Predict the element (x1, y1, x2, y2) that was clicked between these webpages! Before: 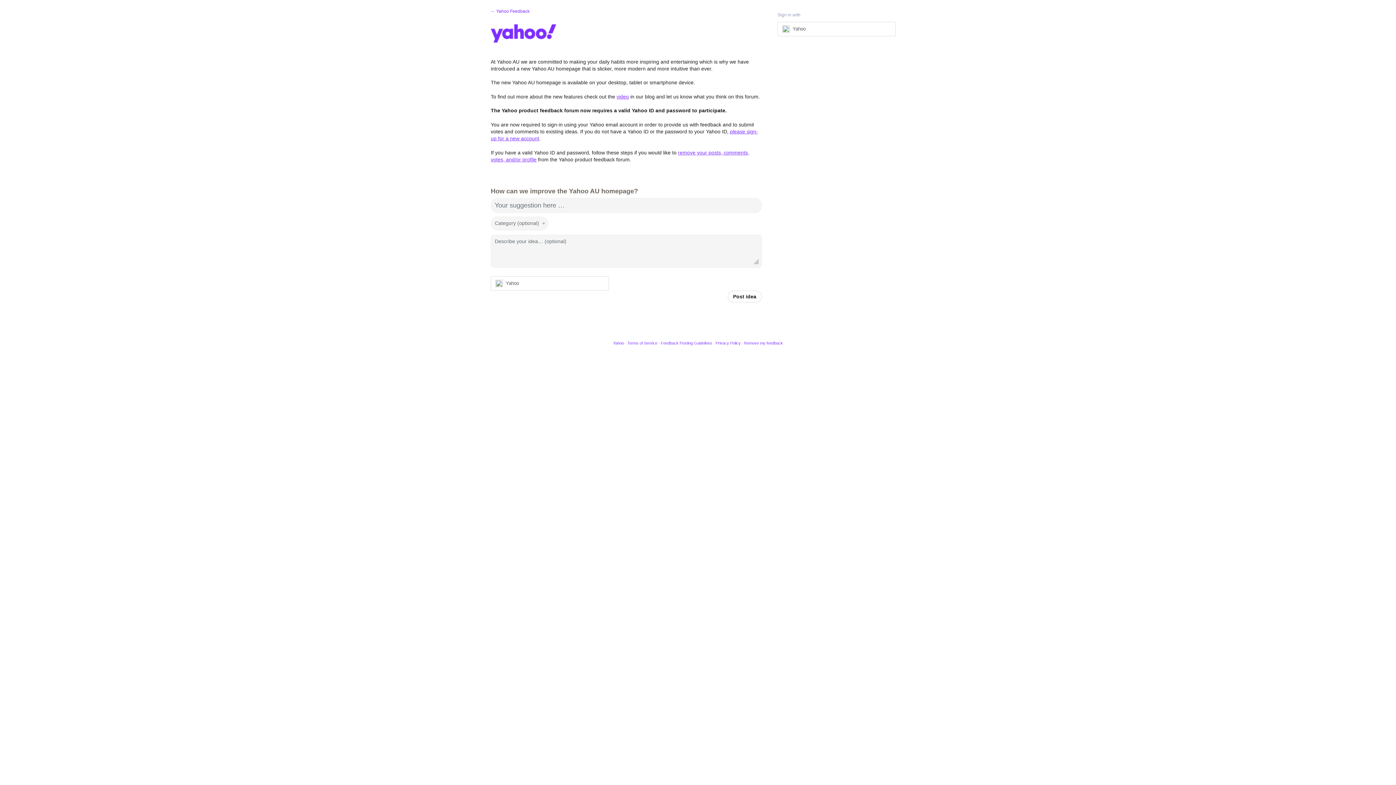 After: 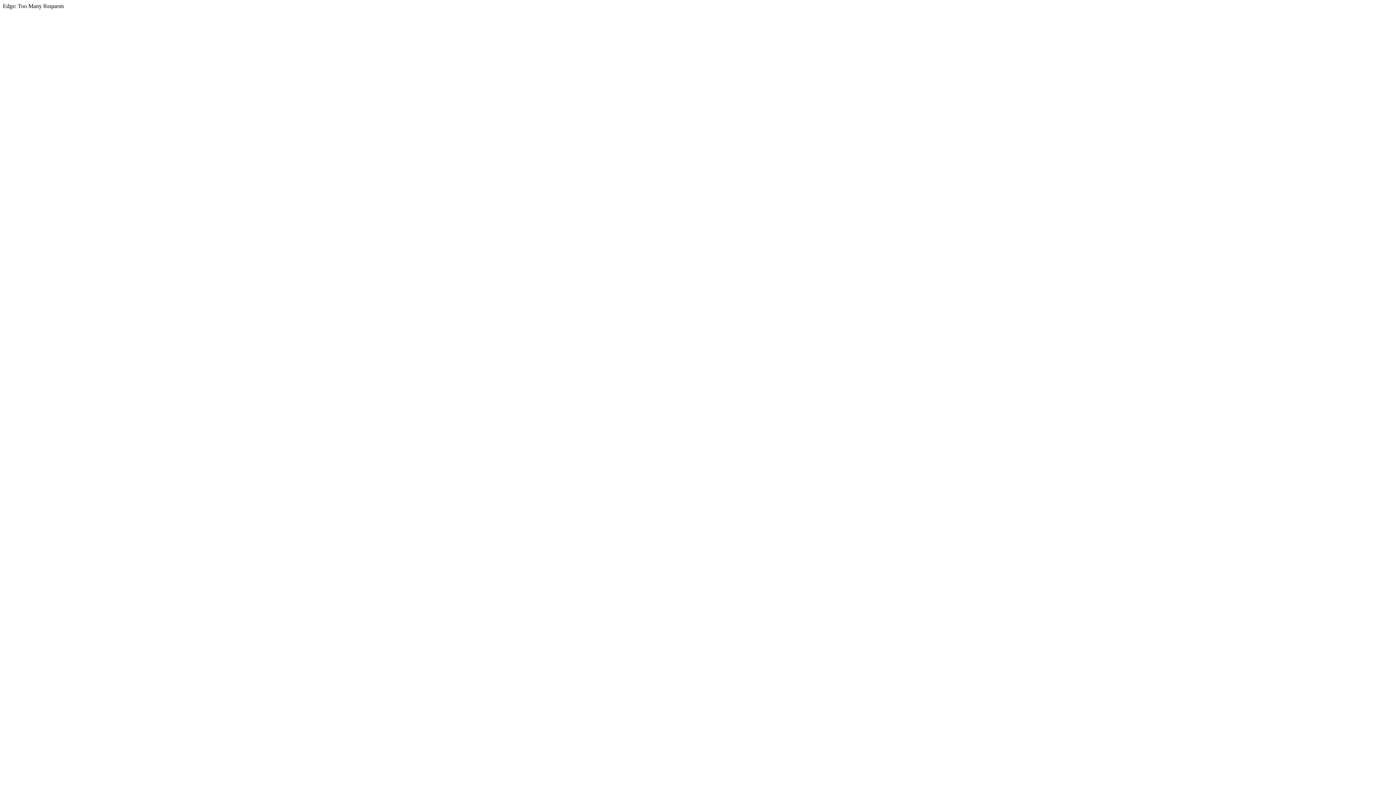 Action: label: Yahoo bbox: (613, 341, 624, 345)